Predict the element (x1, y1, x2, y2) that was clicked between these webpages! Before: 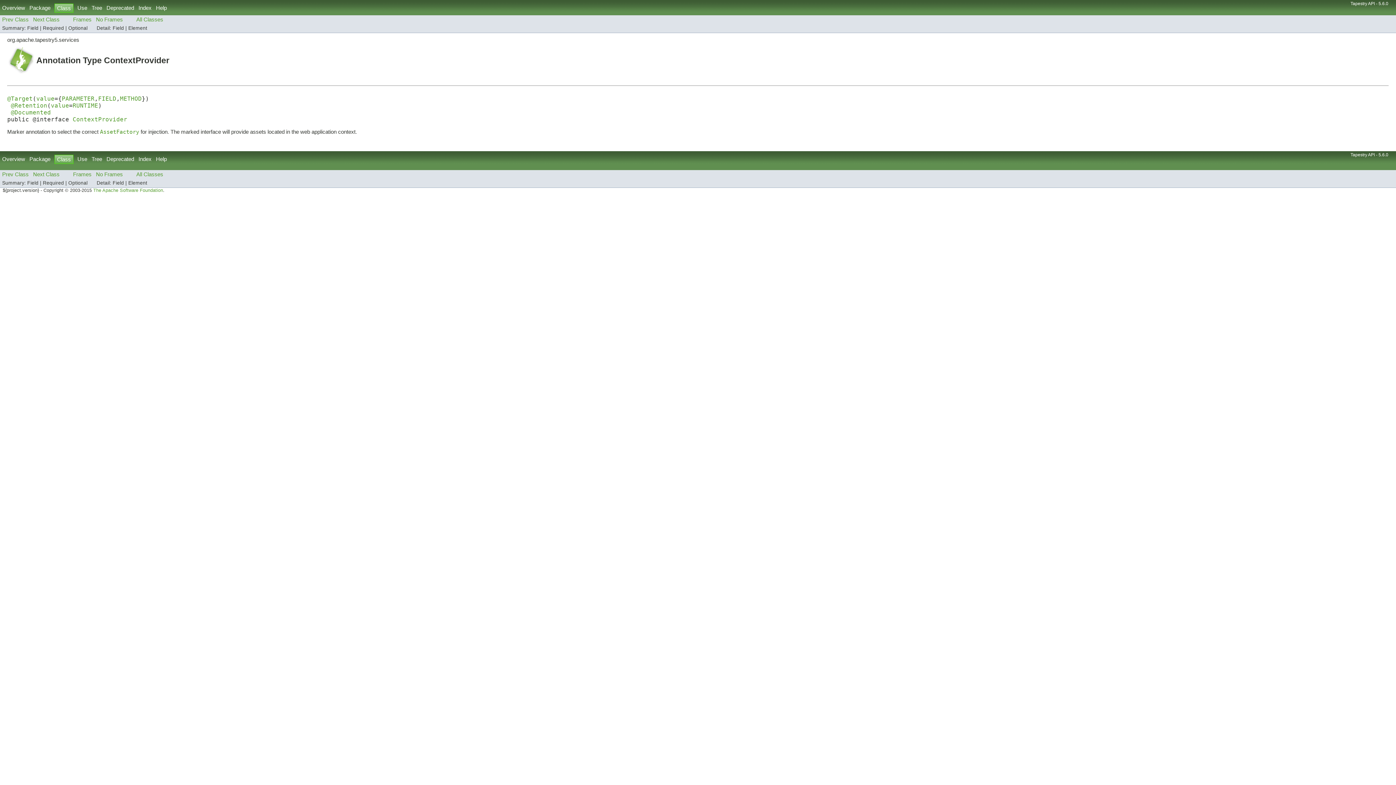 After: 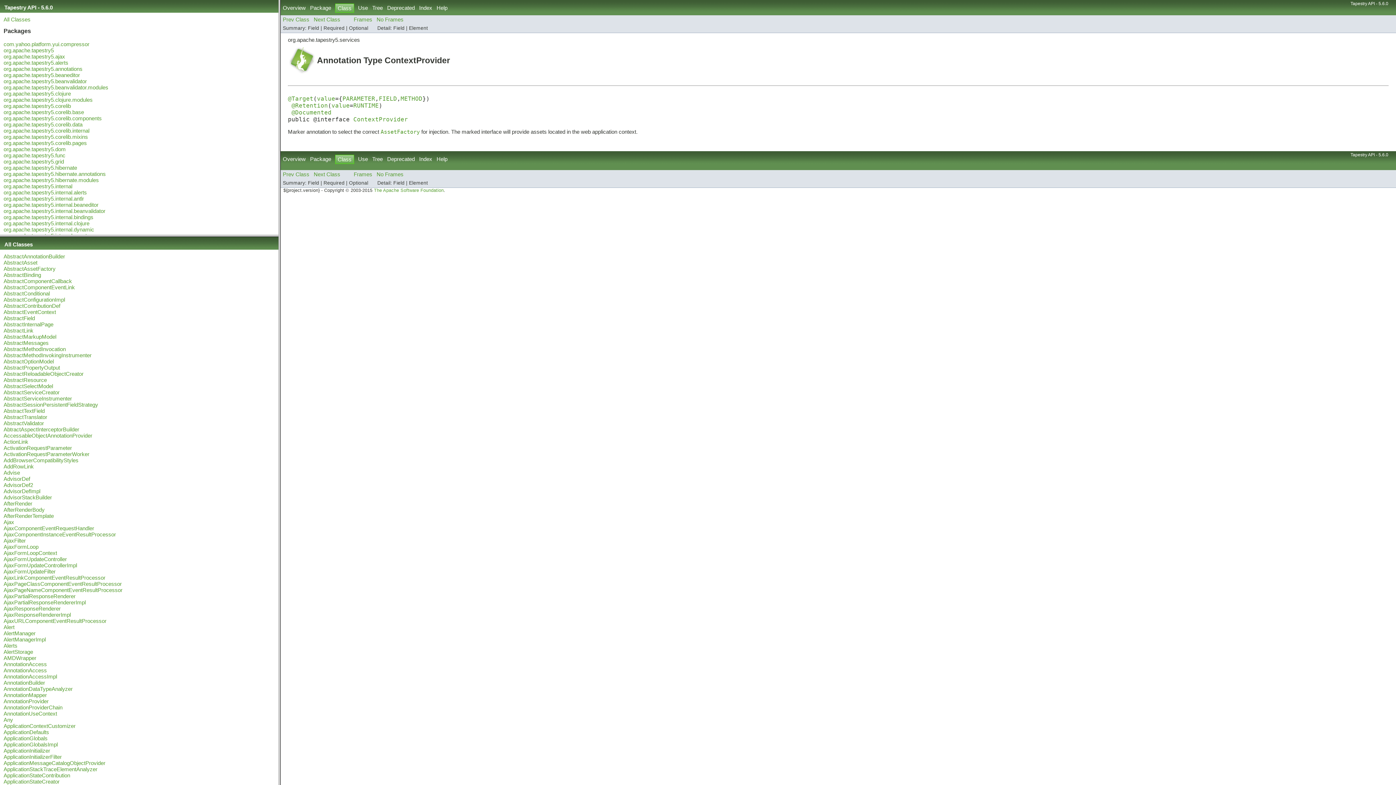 Action: bbox: (73, 16, 91, 22) label: Frames